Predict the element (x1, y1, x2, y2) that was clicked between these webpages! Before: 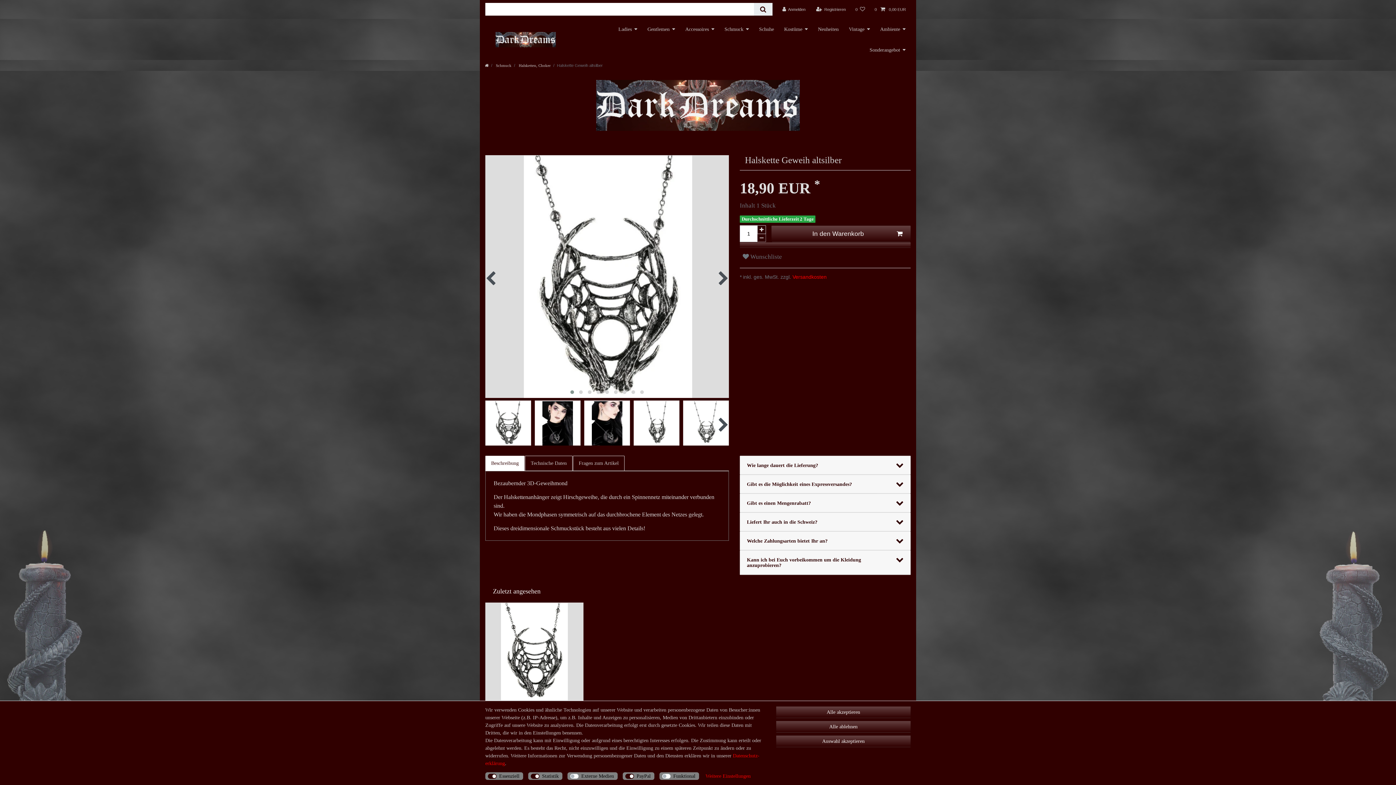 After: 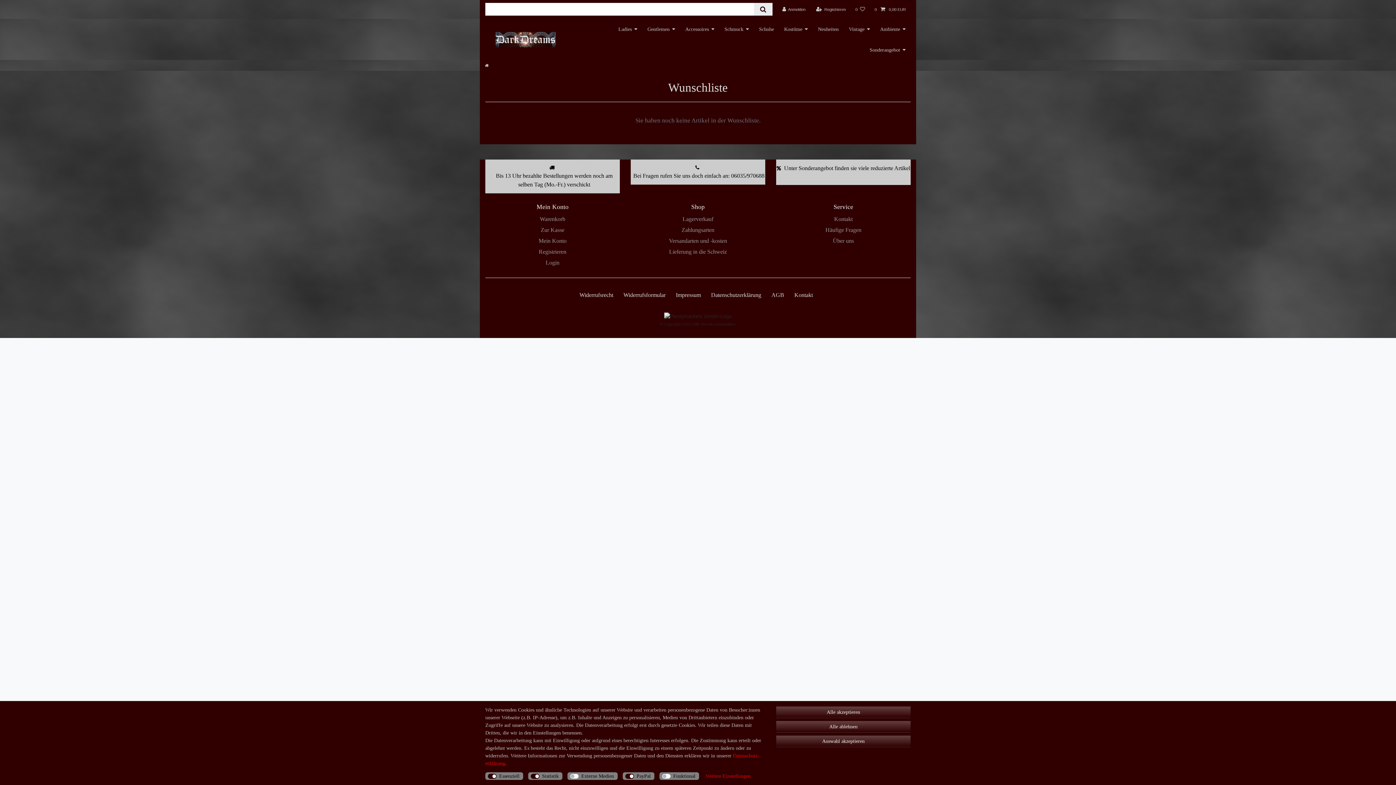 Action: bbox: (851, 0, 869, 18) label: Wunschliste